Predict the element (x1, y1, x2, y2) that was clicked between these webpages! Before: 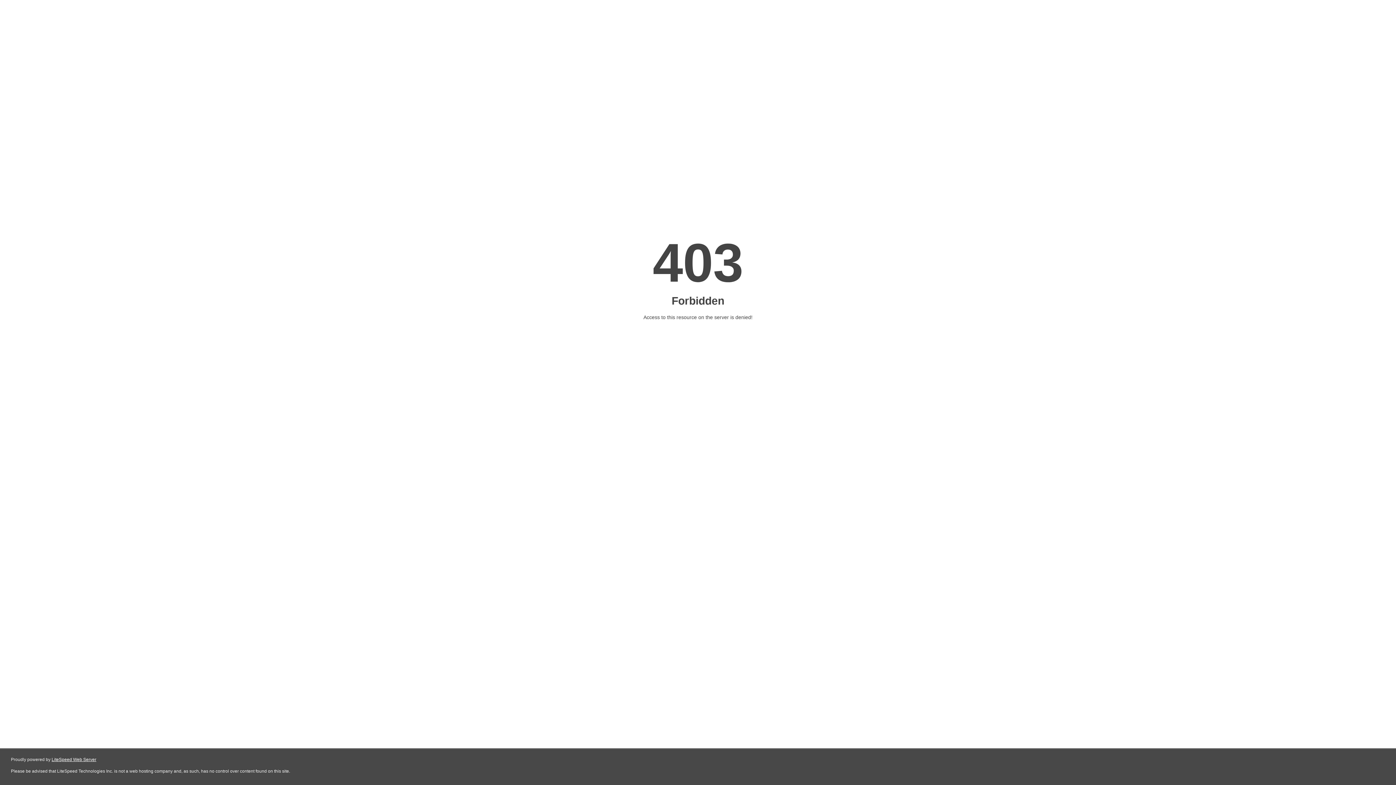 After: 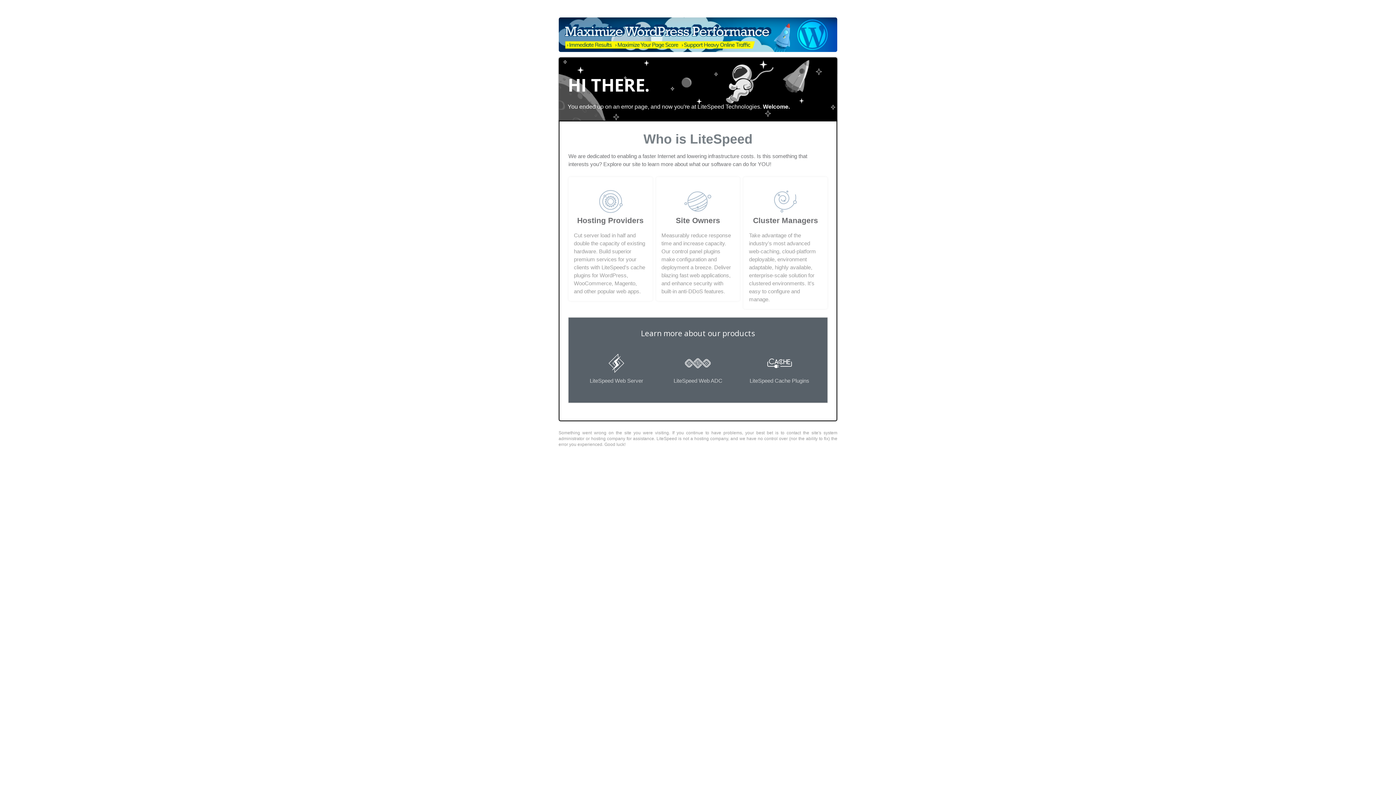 Action: label: LiteSpeed Web Server bbox: (51, 757, 96, 762)